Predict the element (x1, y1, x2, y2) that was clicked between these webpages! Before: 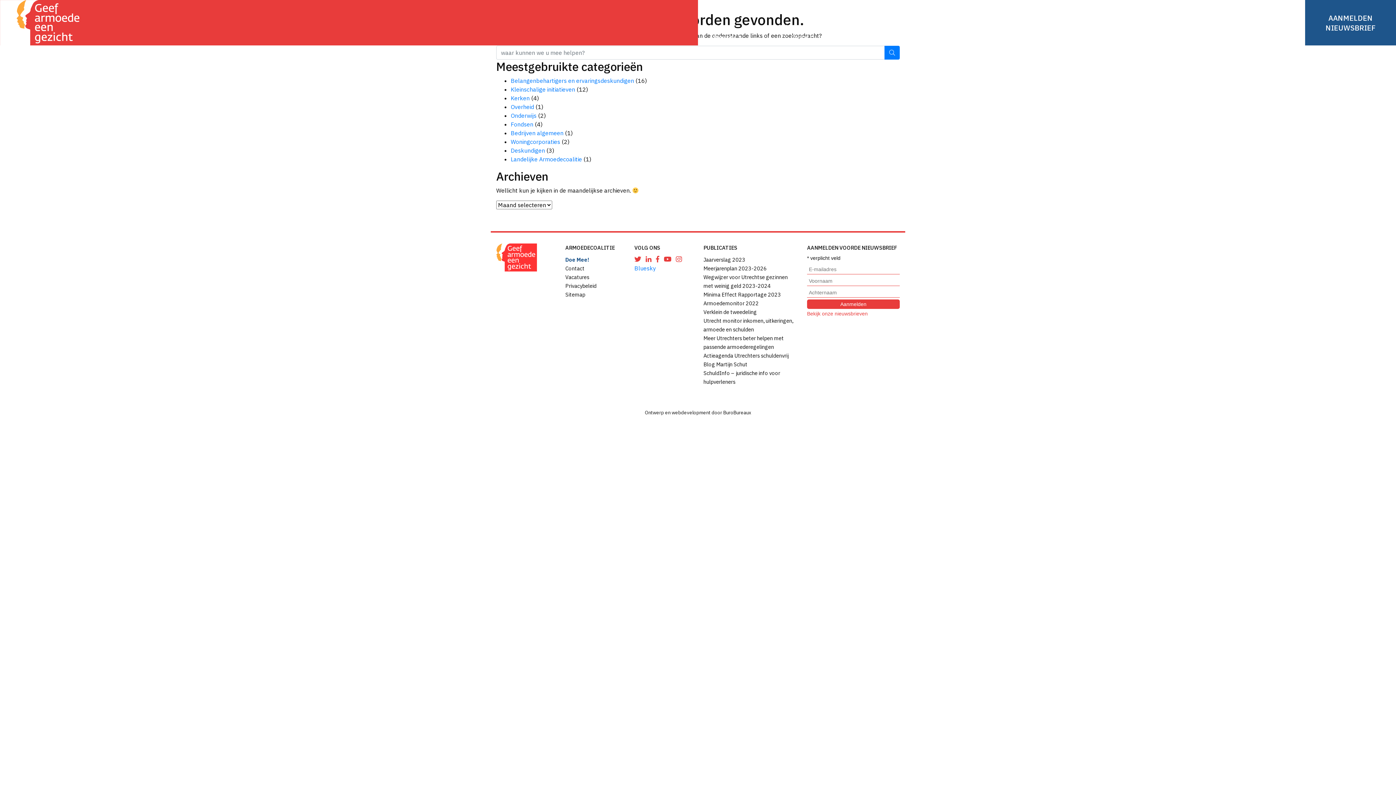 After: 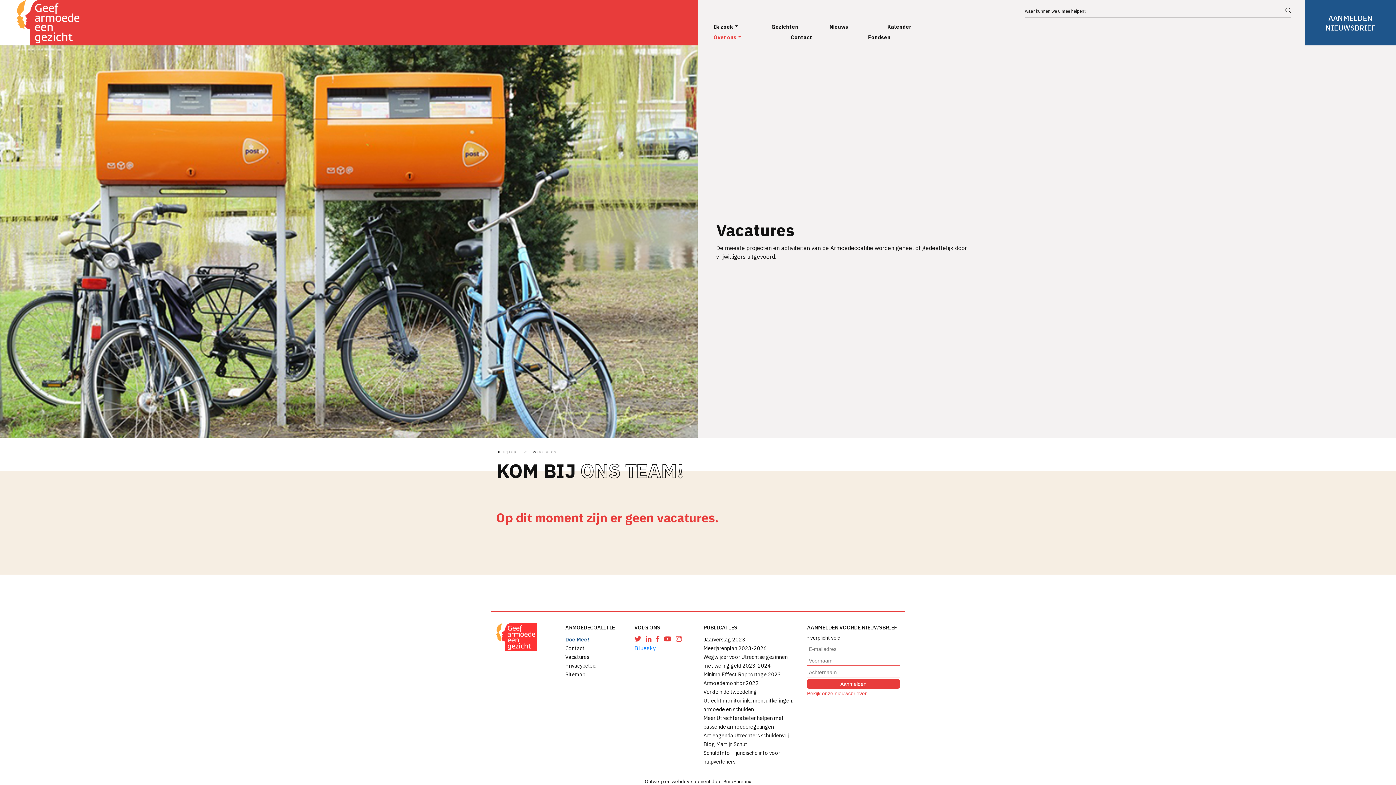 Action: label: Vacatures bbox: (565, 273, 589, 280)